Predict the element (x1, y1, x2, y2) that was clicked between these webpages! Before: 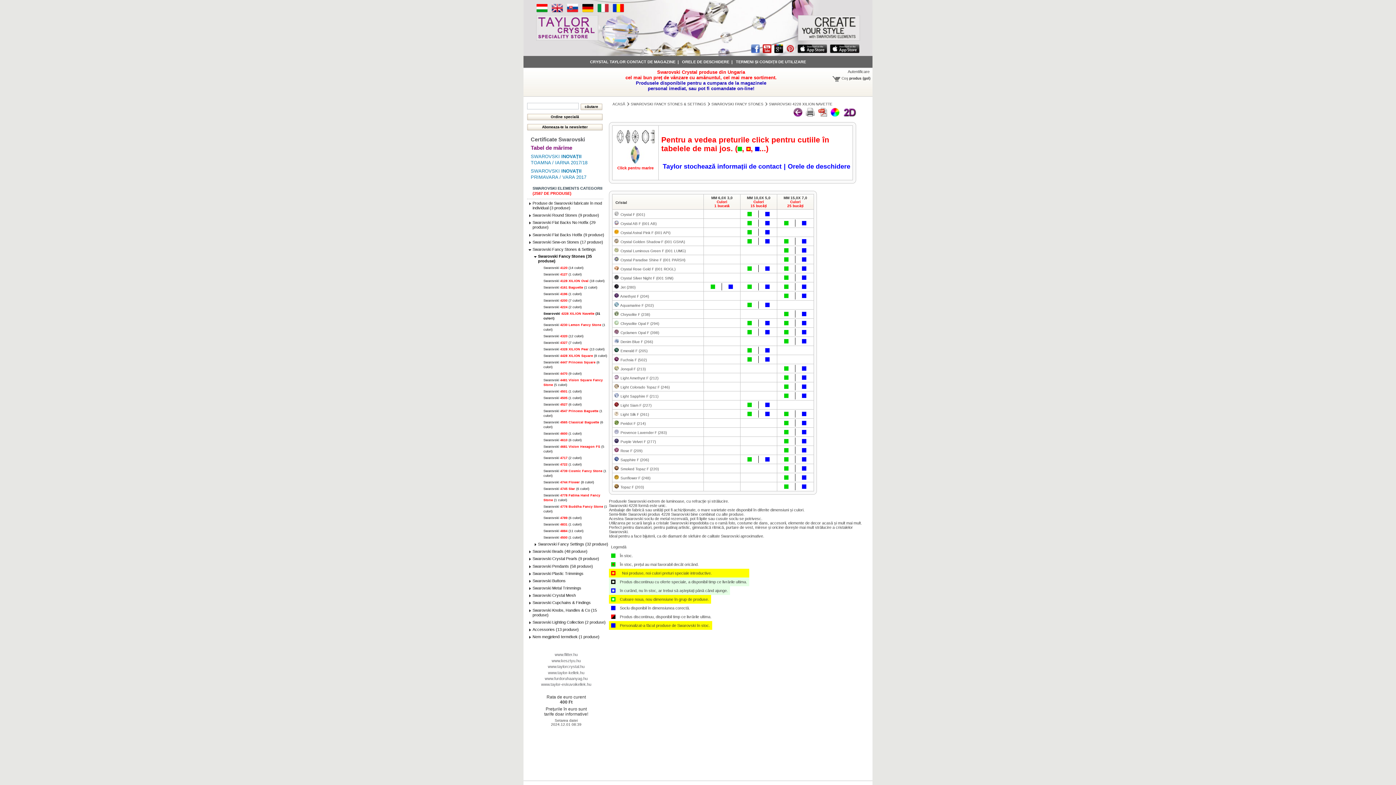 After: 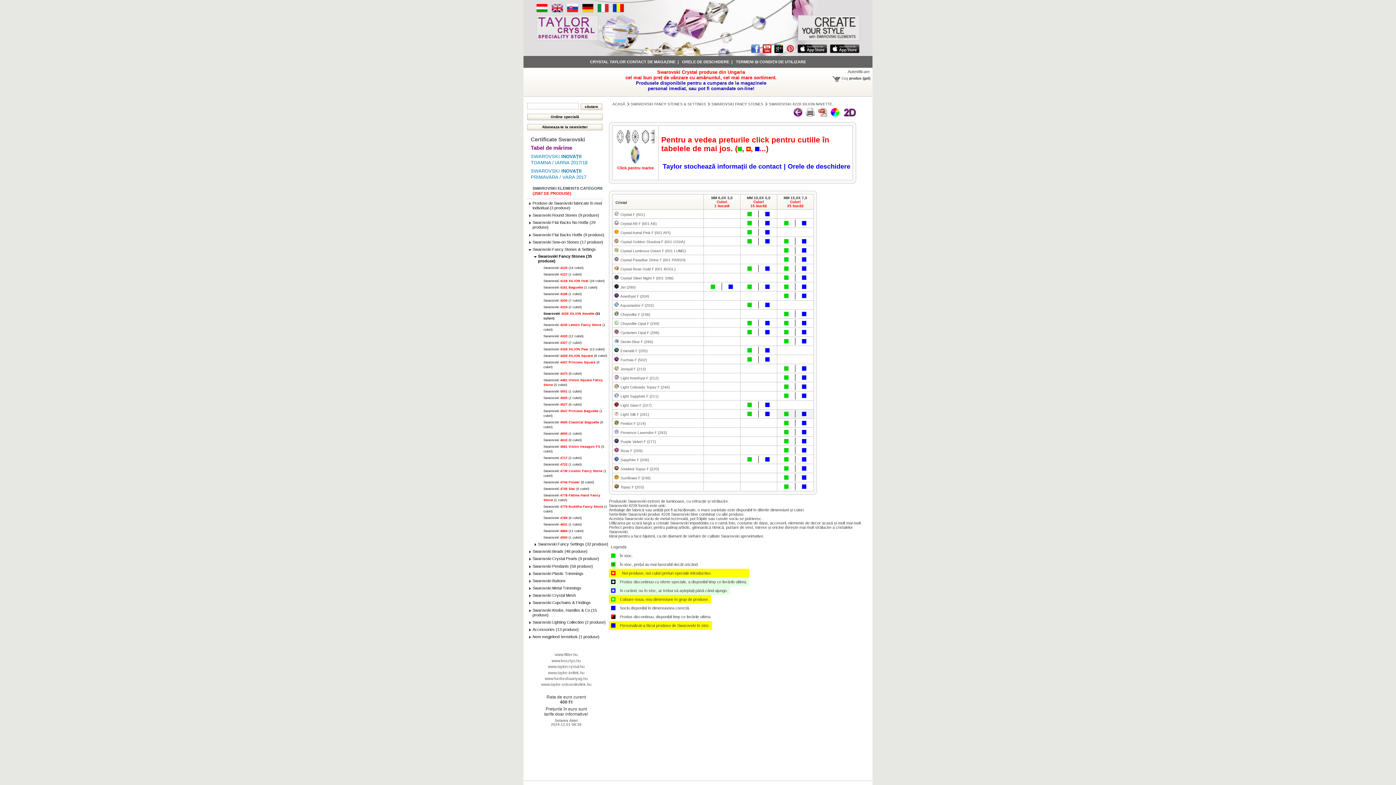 Action: bbox: (795, 410, 813, 417)